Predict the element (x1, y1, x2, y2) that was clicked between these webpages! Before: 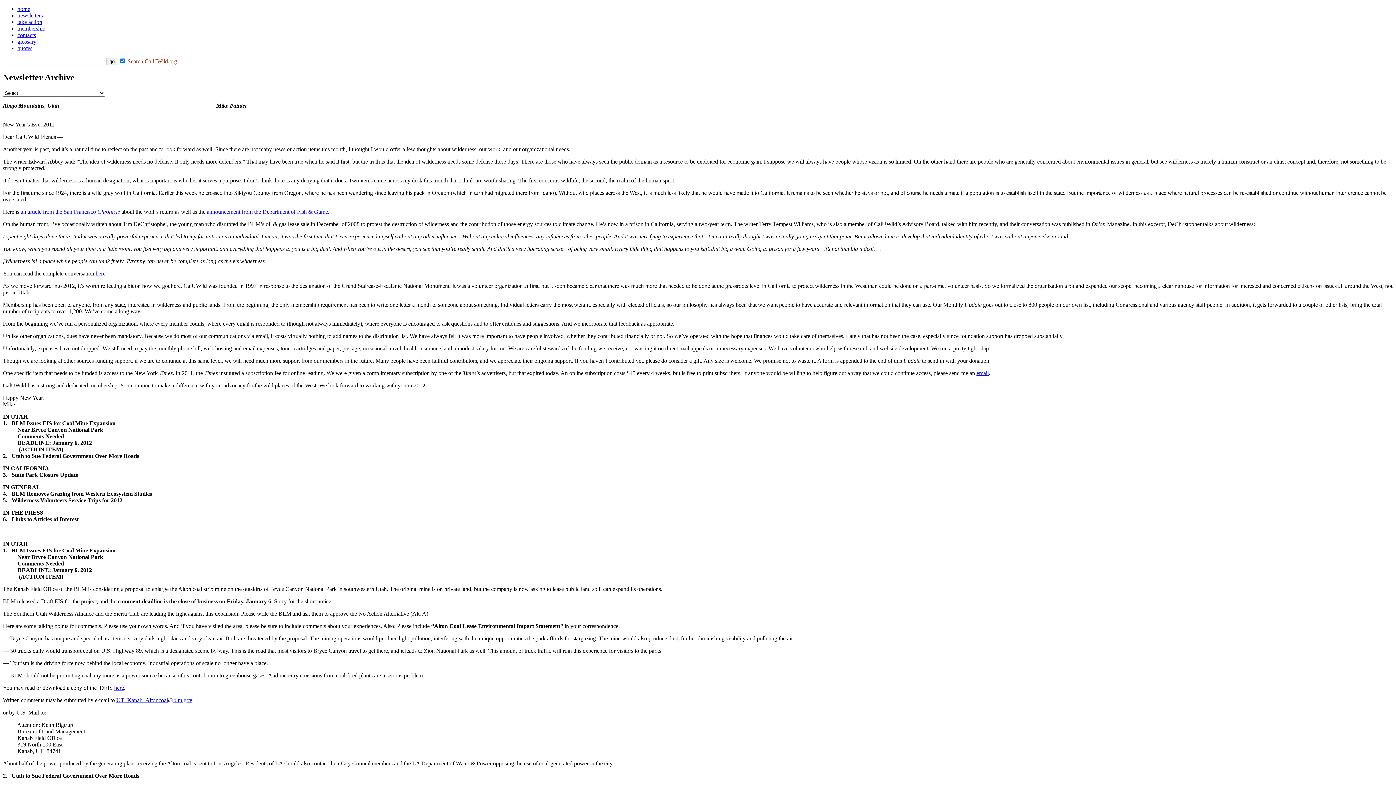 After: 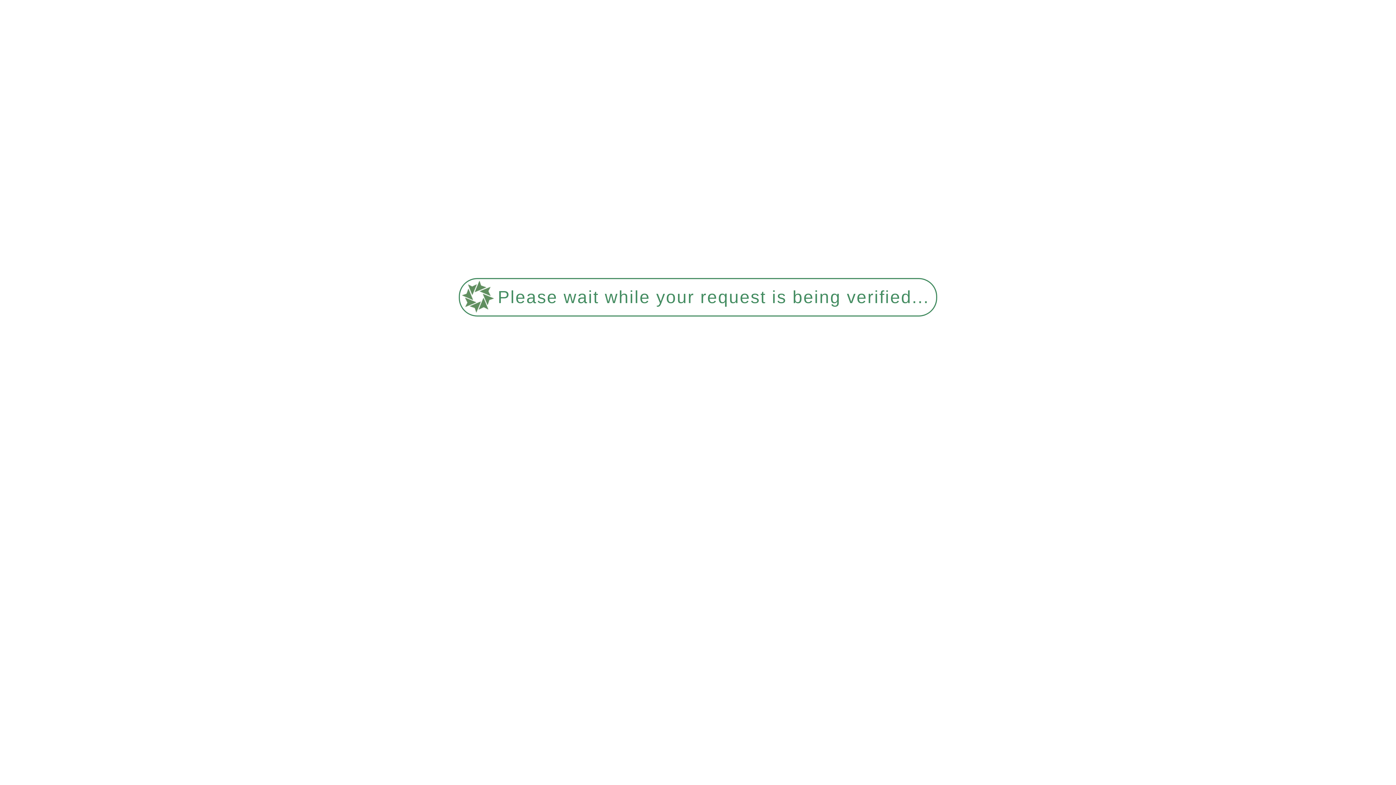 Action: bbox: (17, 12, 42, 18) label: newsletters